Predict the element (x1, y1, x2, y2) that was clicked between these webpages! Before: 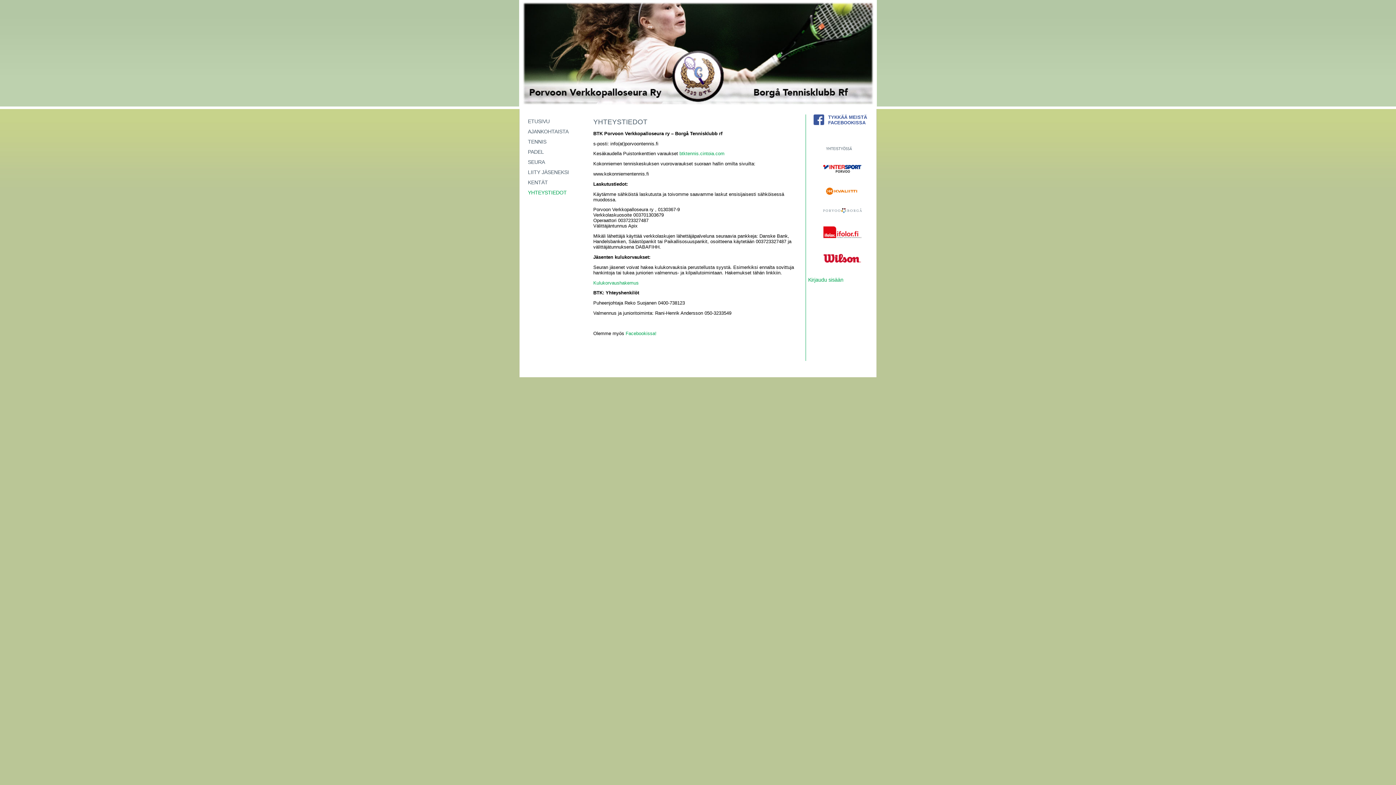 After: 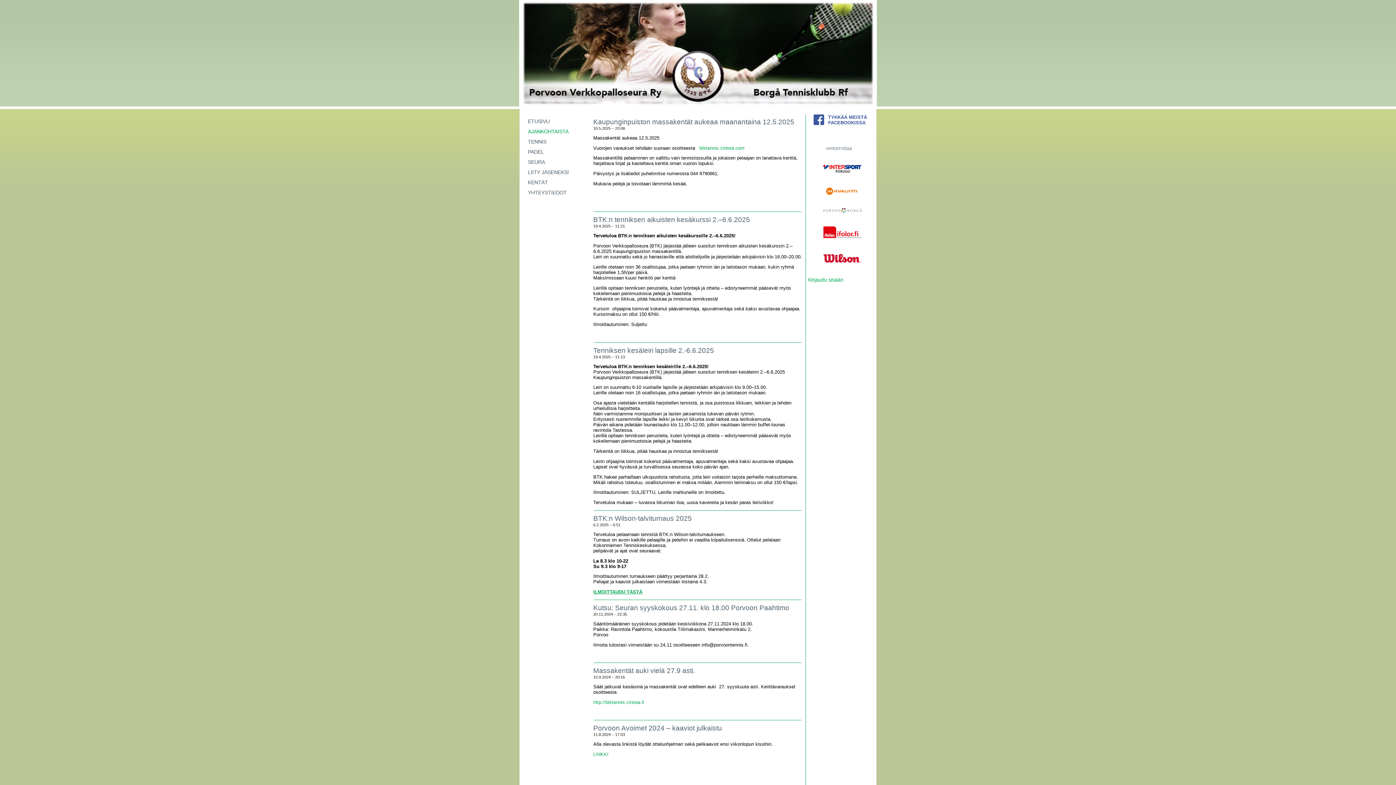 Action: label: AJANKOHTAISTA bbox: (526, 126, 582, 136)